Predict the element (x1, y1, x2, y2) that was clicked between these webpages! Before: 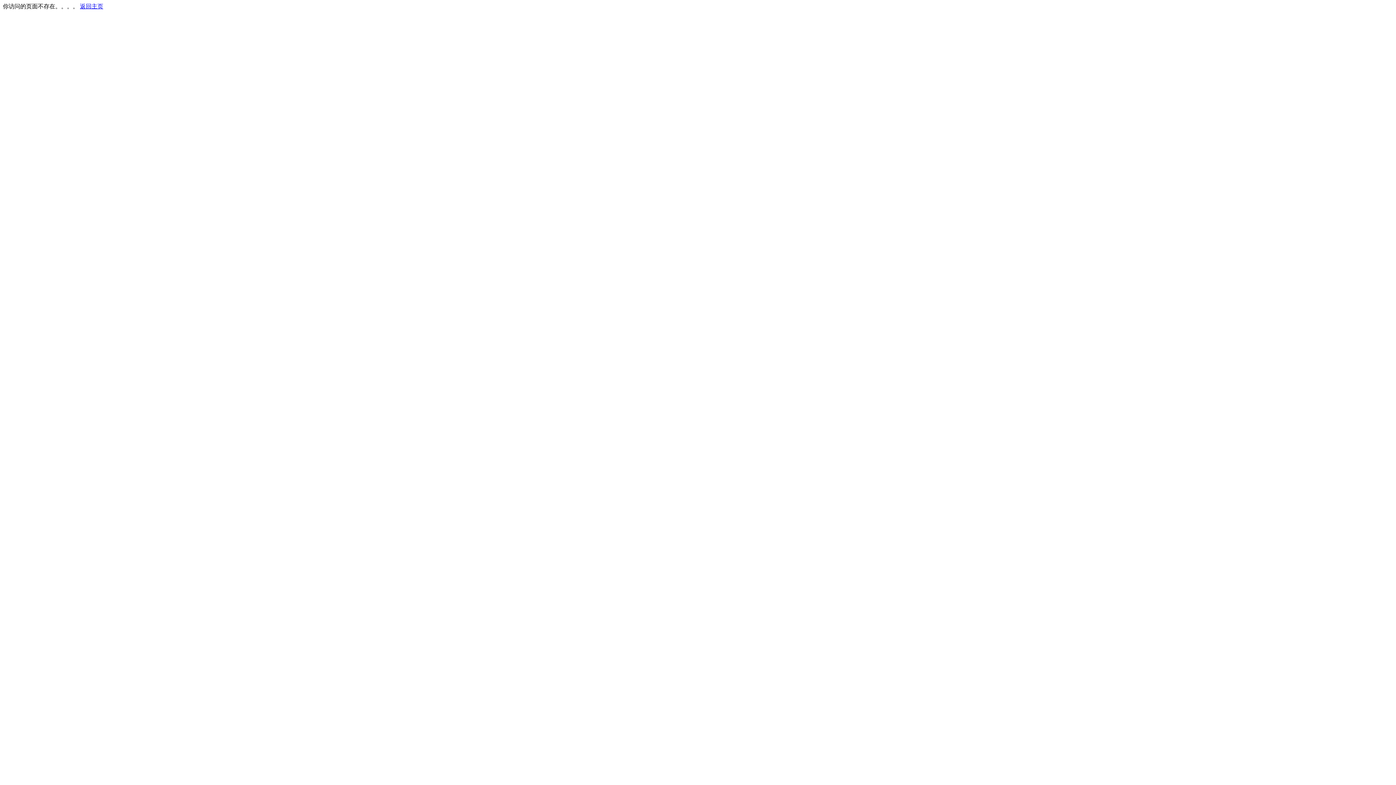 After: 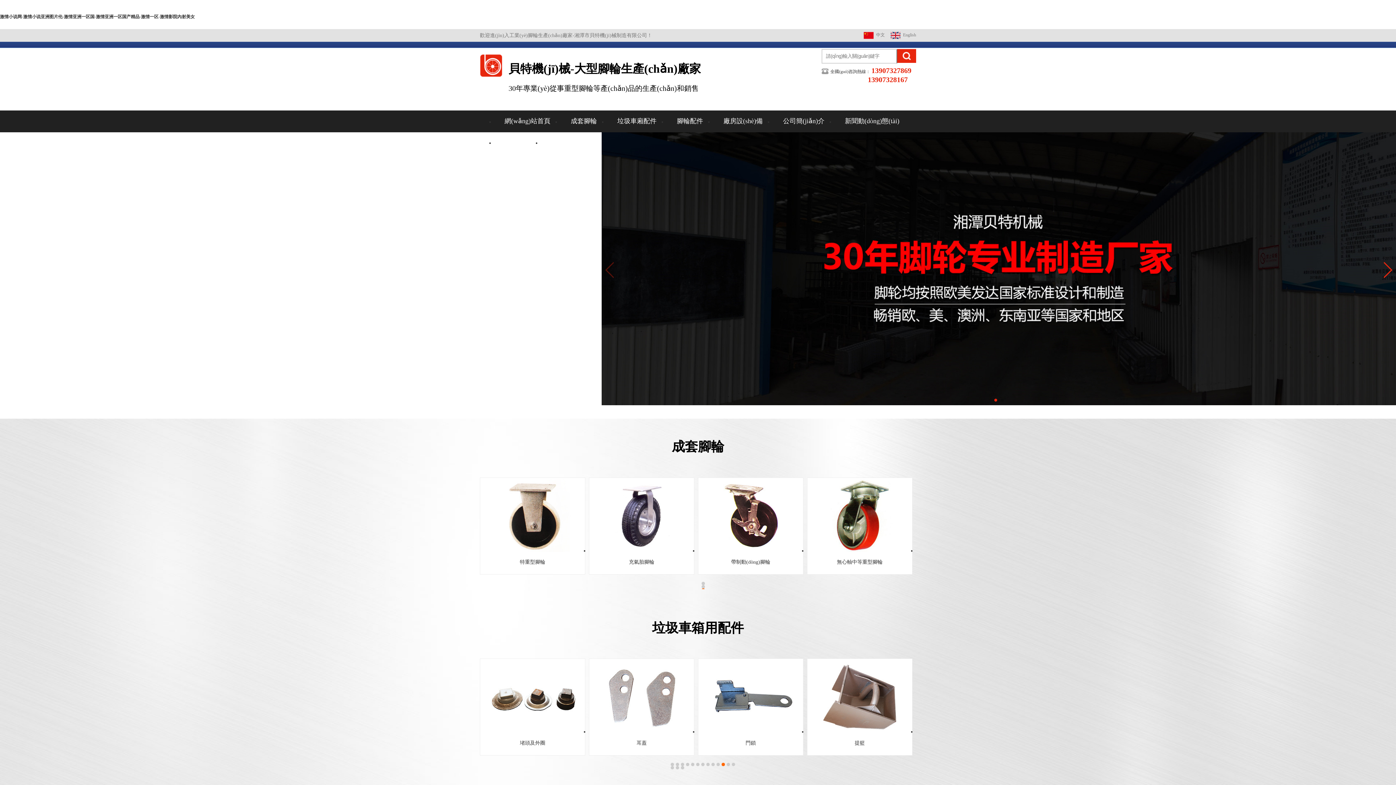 Action: bbox: (80, 3, 103, 9) label: 返回主页